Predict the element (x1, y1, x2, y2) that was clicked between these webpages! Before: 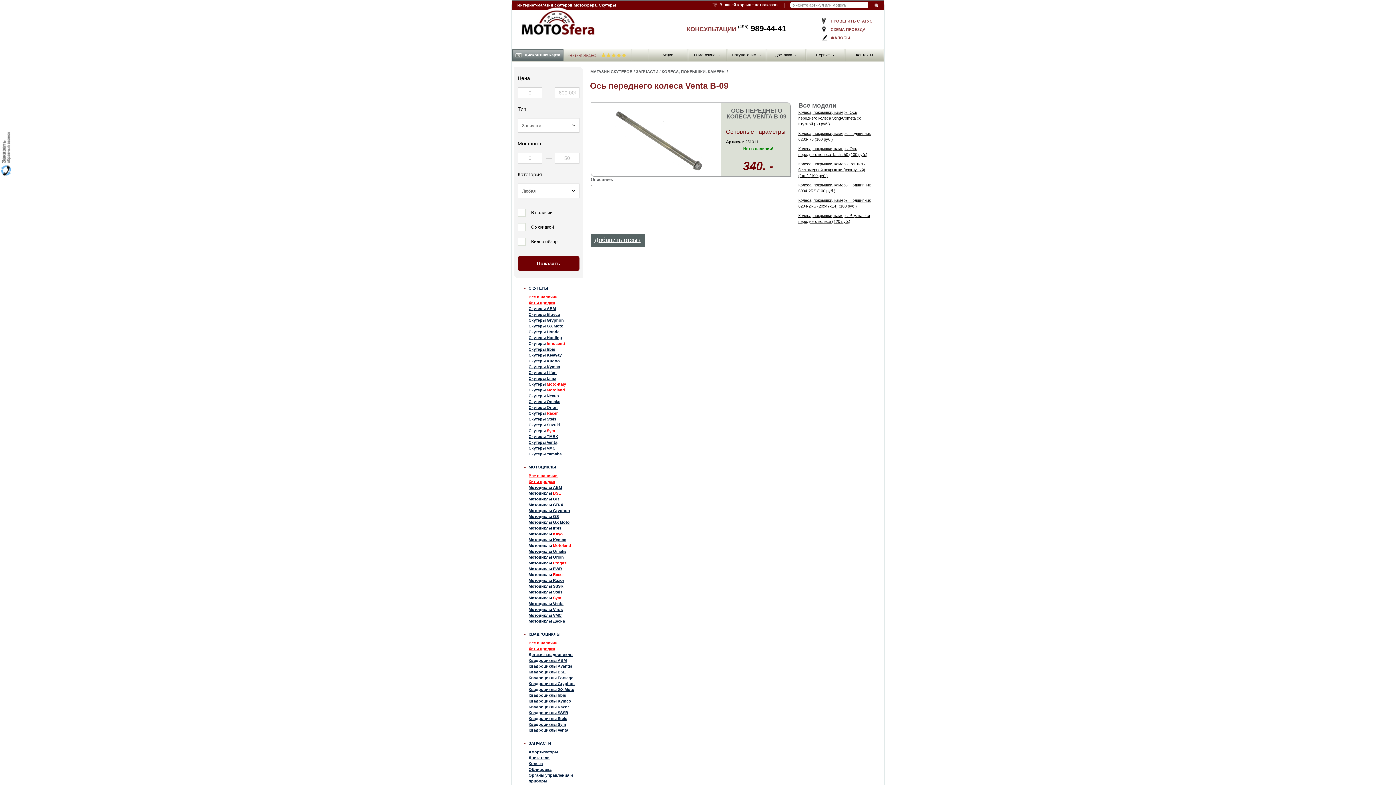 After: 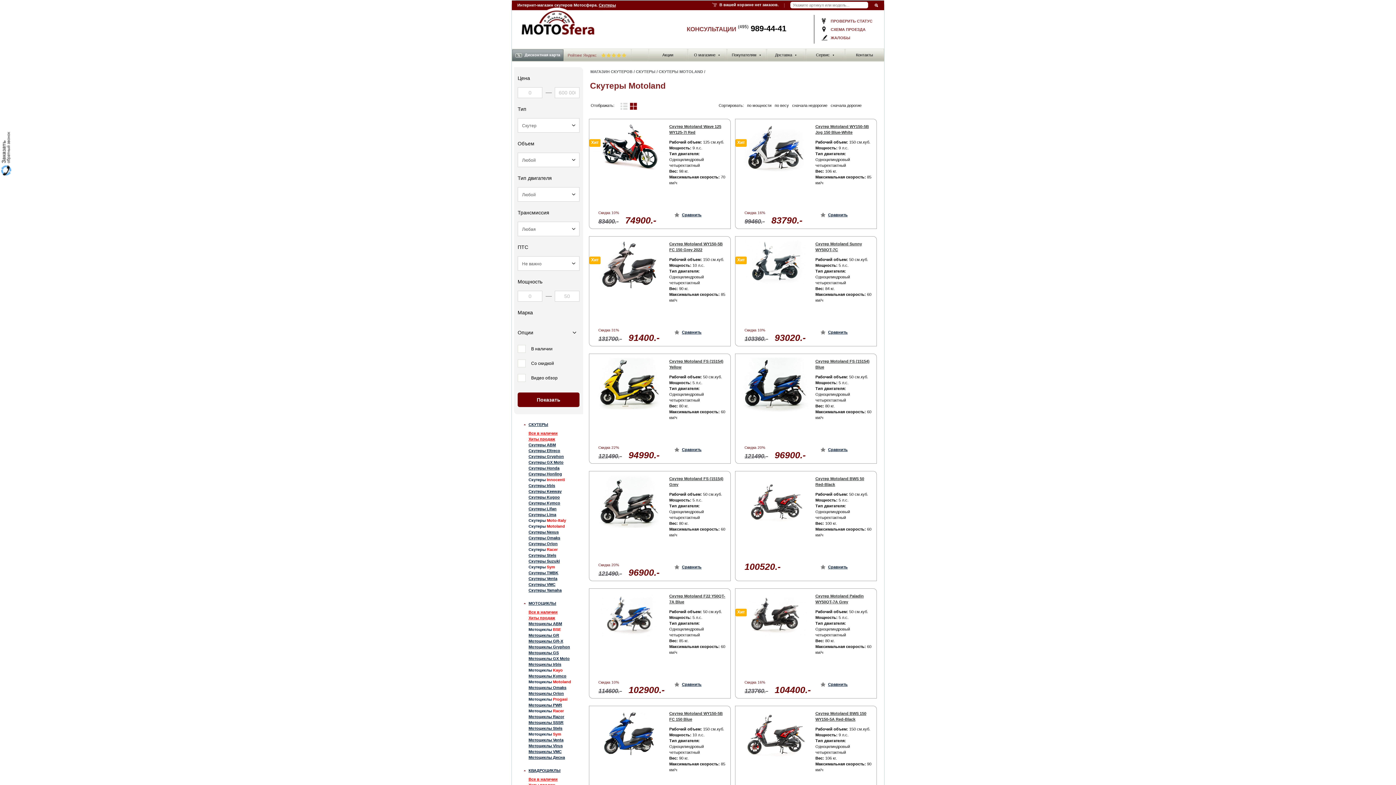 Action: label: Скутеры Motoland bbox: (528, 387, 566, 393)